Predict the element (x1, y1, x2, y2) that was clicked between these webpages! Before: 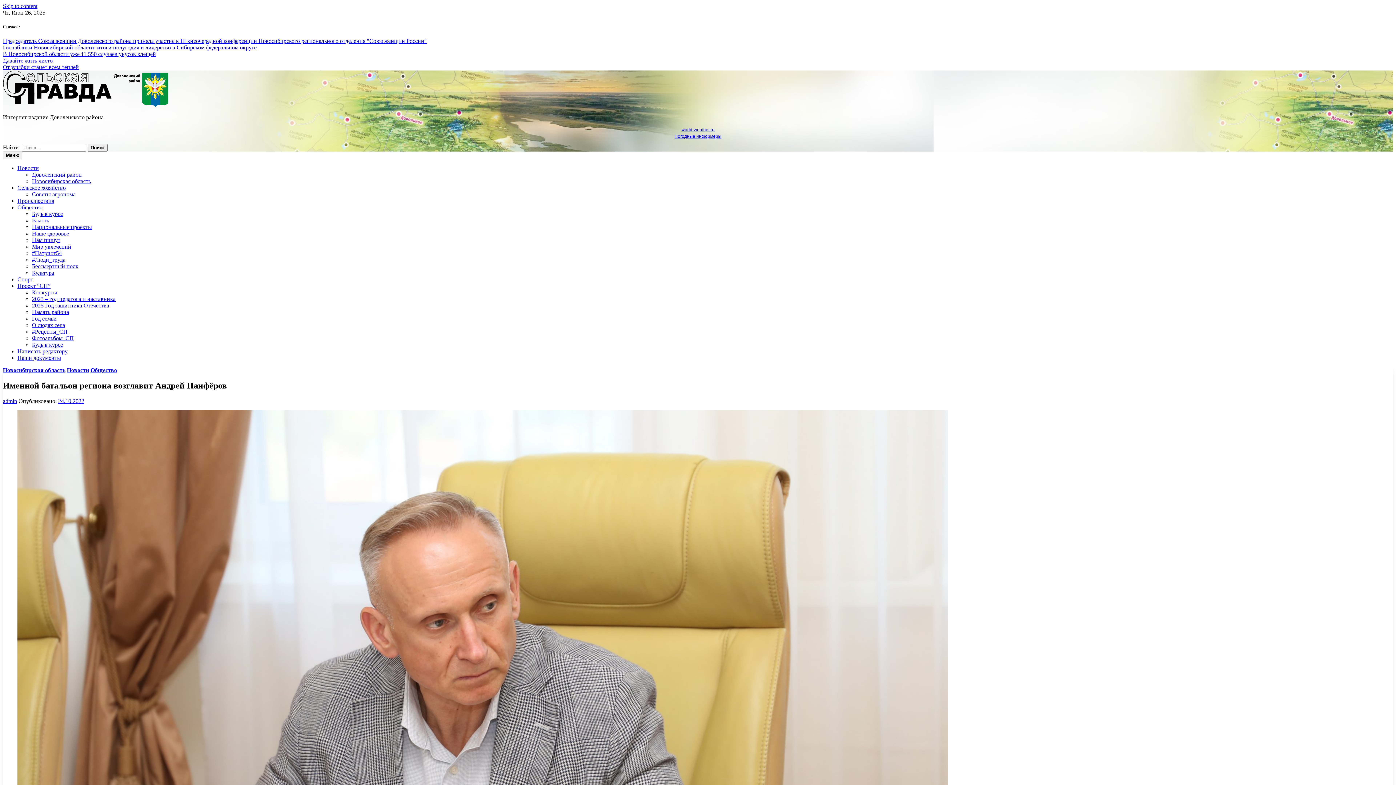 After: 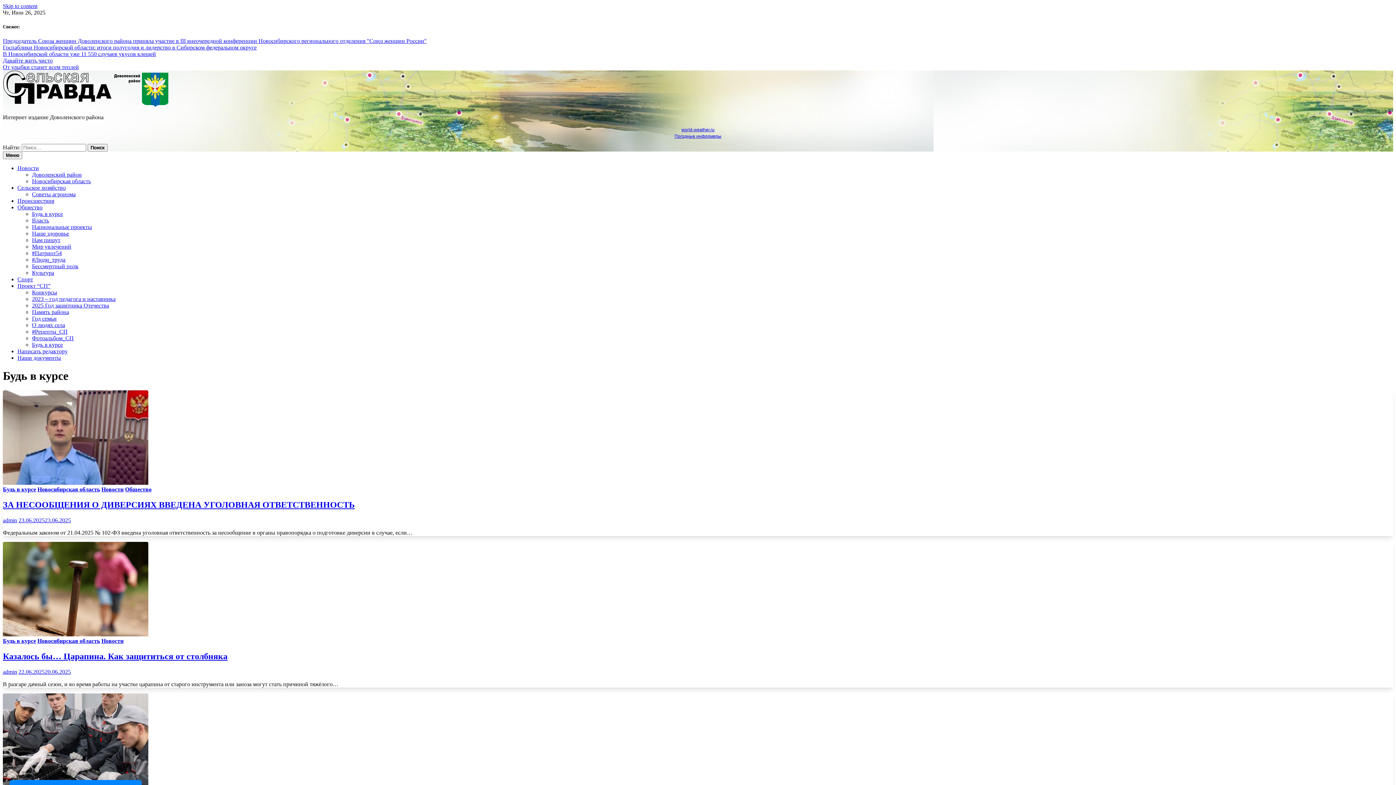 Action: label: Будь в курсе bbox: (32, 341, 62, 348)